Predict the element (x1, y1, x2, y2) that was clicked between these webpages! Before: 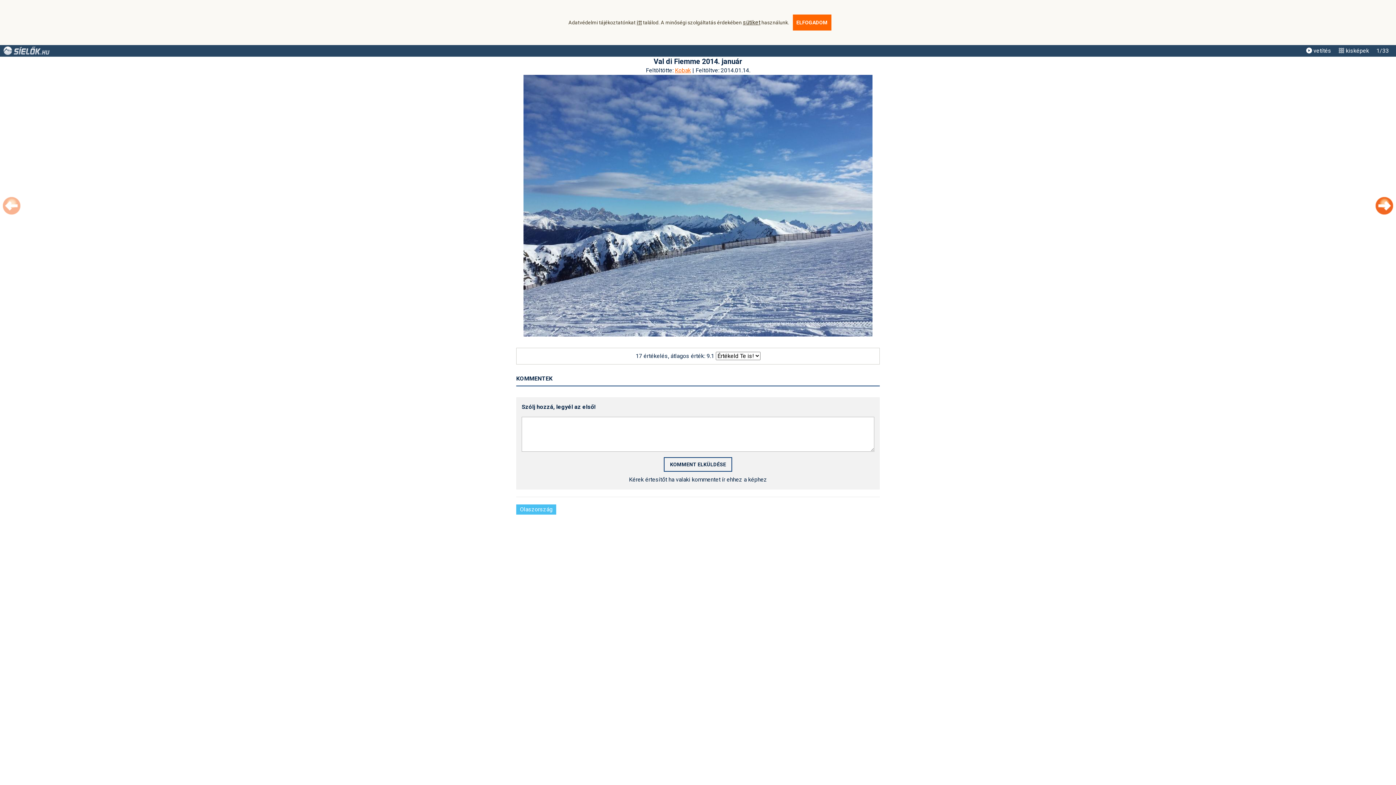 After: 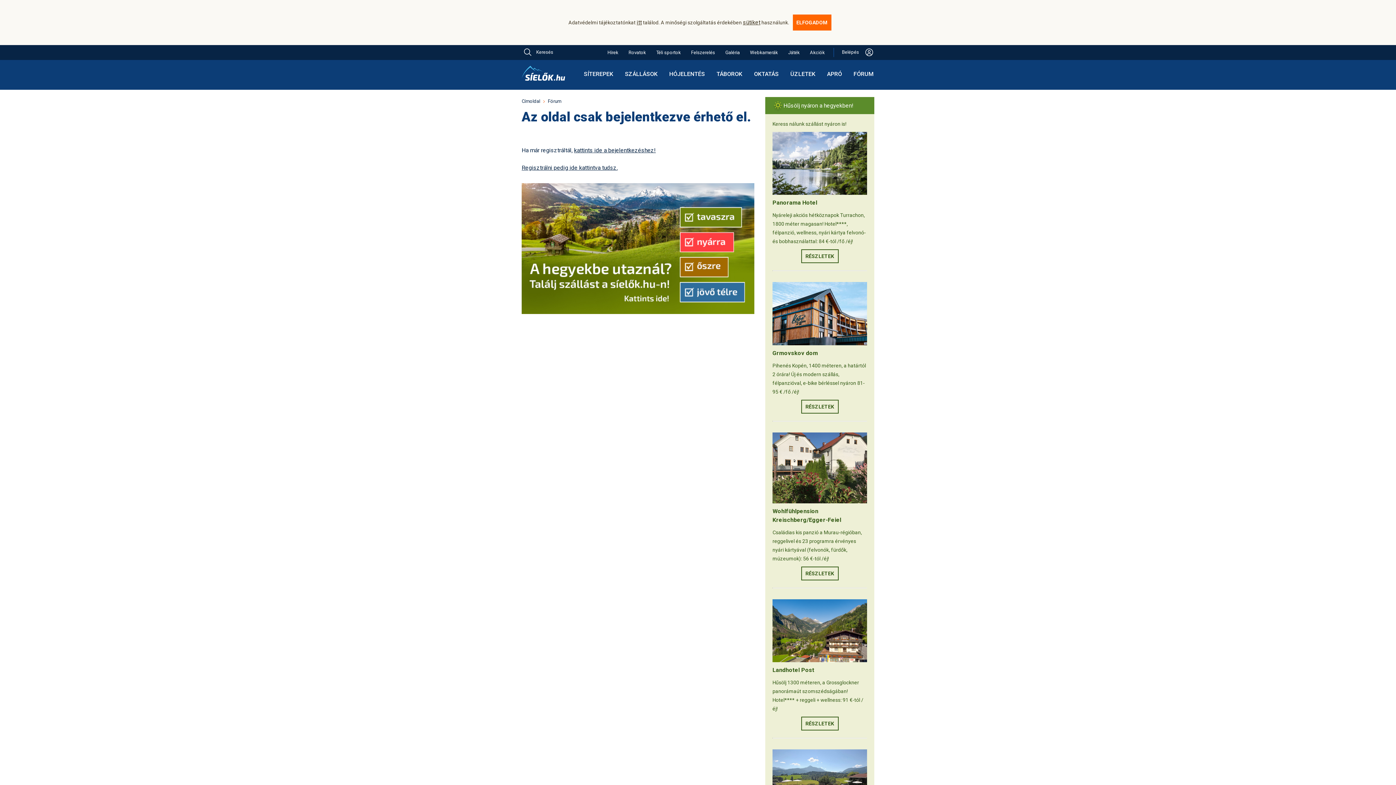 Action: bbox: (629, 476, 767, 483) label: Kérek értesítőt ha valaki kommentet ír ehhez a képhez